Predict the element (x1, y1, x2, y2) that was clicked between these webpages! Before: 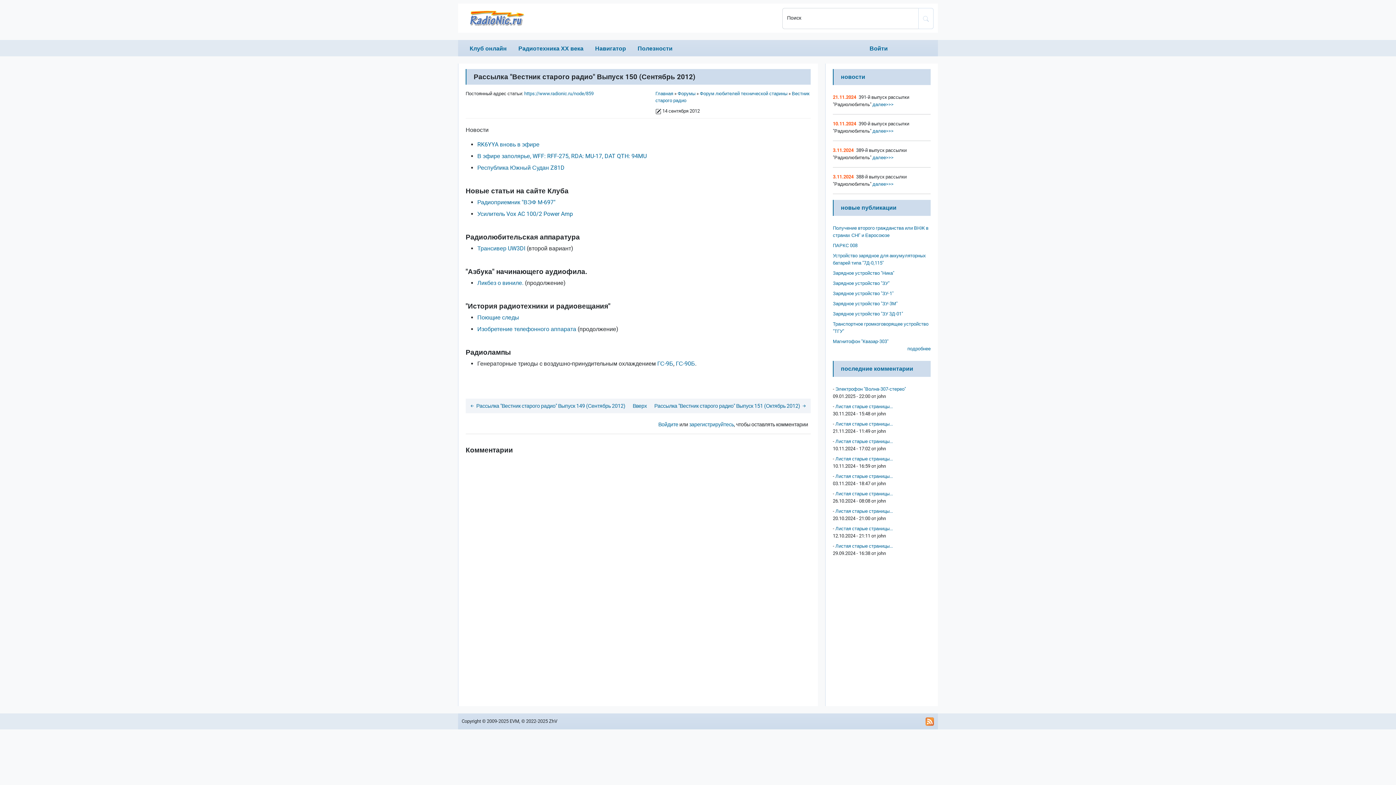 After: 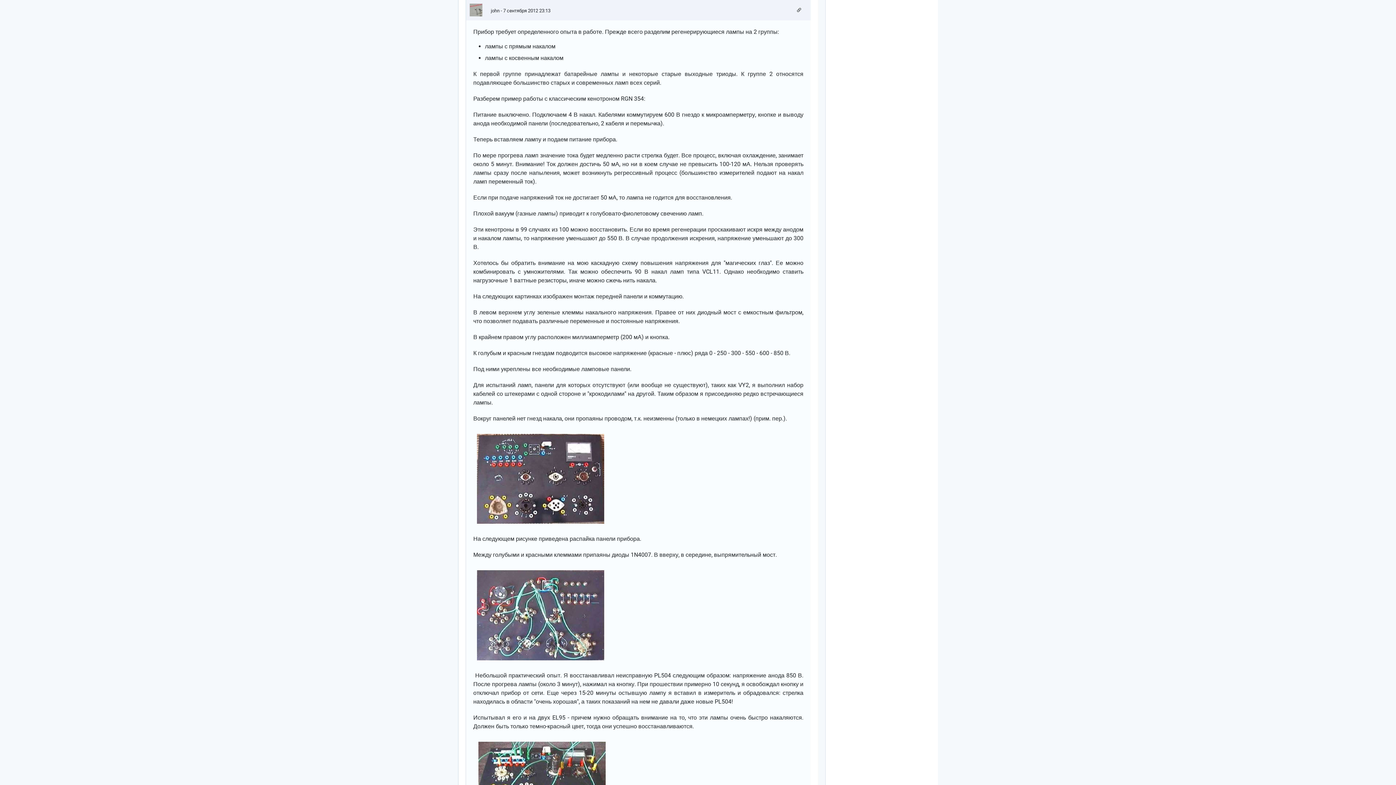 Action: bbox: (477, 245, 525, 252) label: Трансивер UW3DI